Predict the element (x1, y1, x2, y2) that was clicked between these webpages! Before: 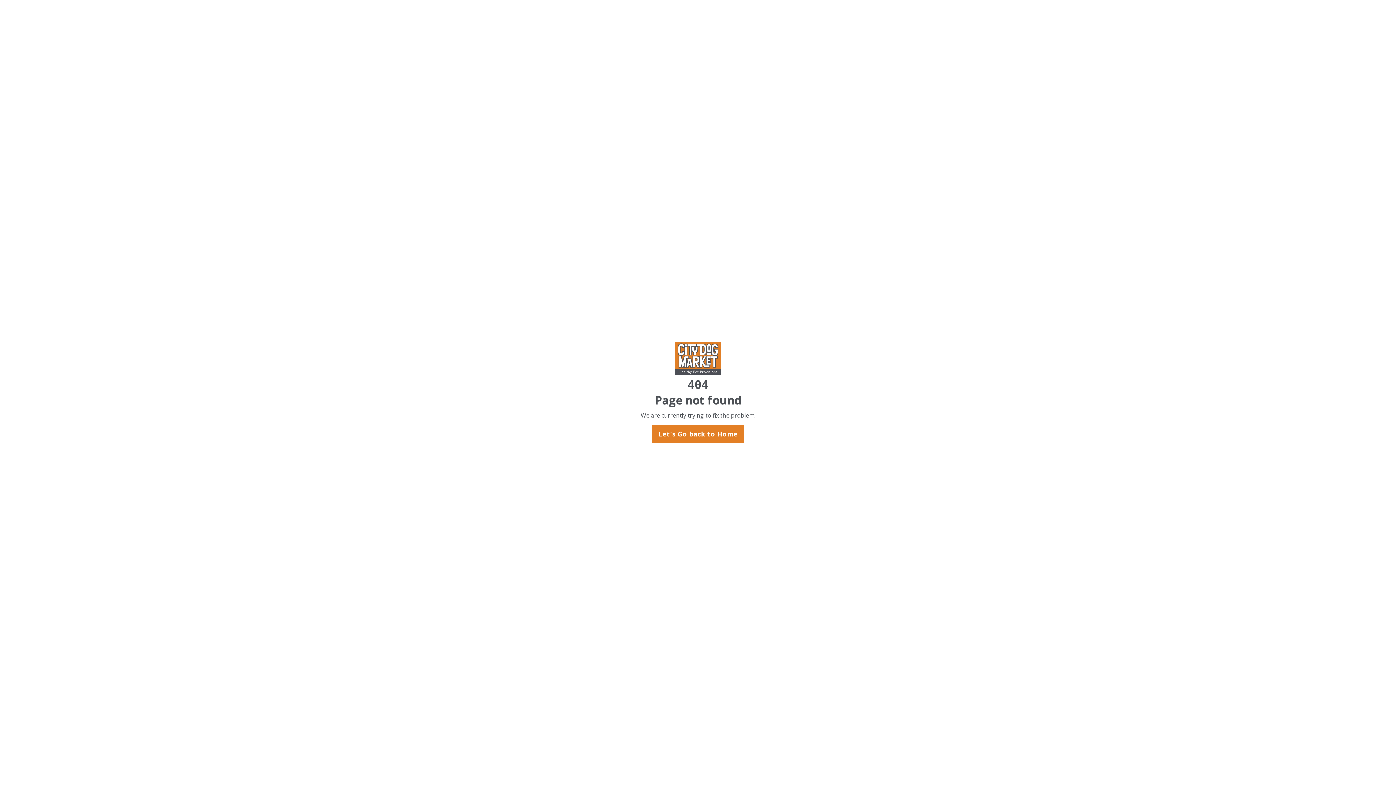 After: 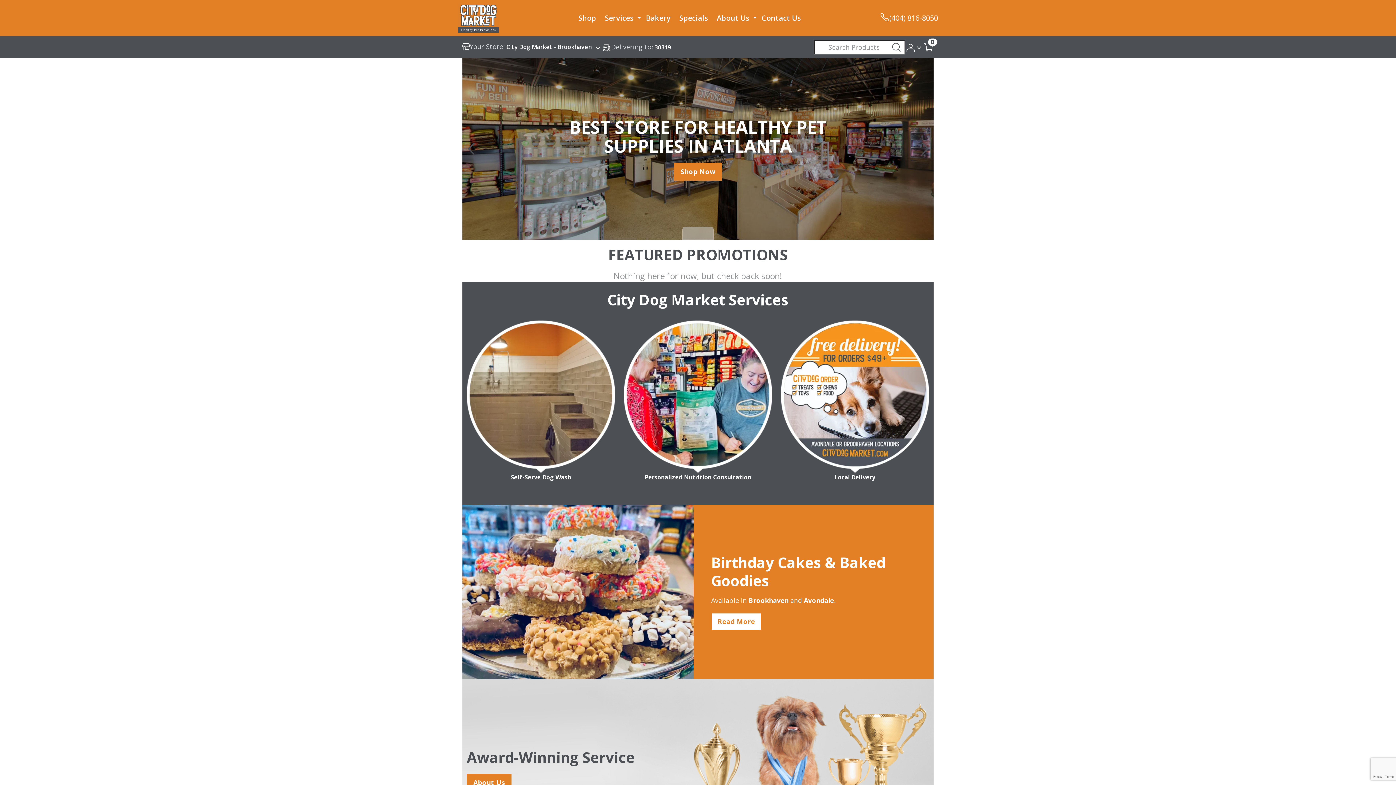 Action: bbox: (651, 425, 744, 443) label: Let's Go back to Home